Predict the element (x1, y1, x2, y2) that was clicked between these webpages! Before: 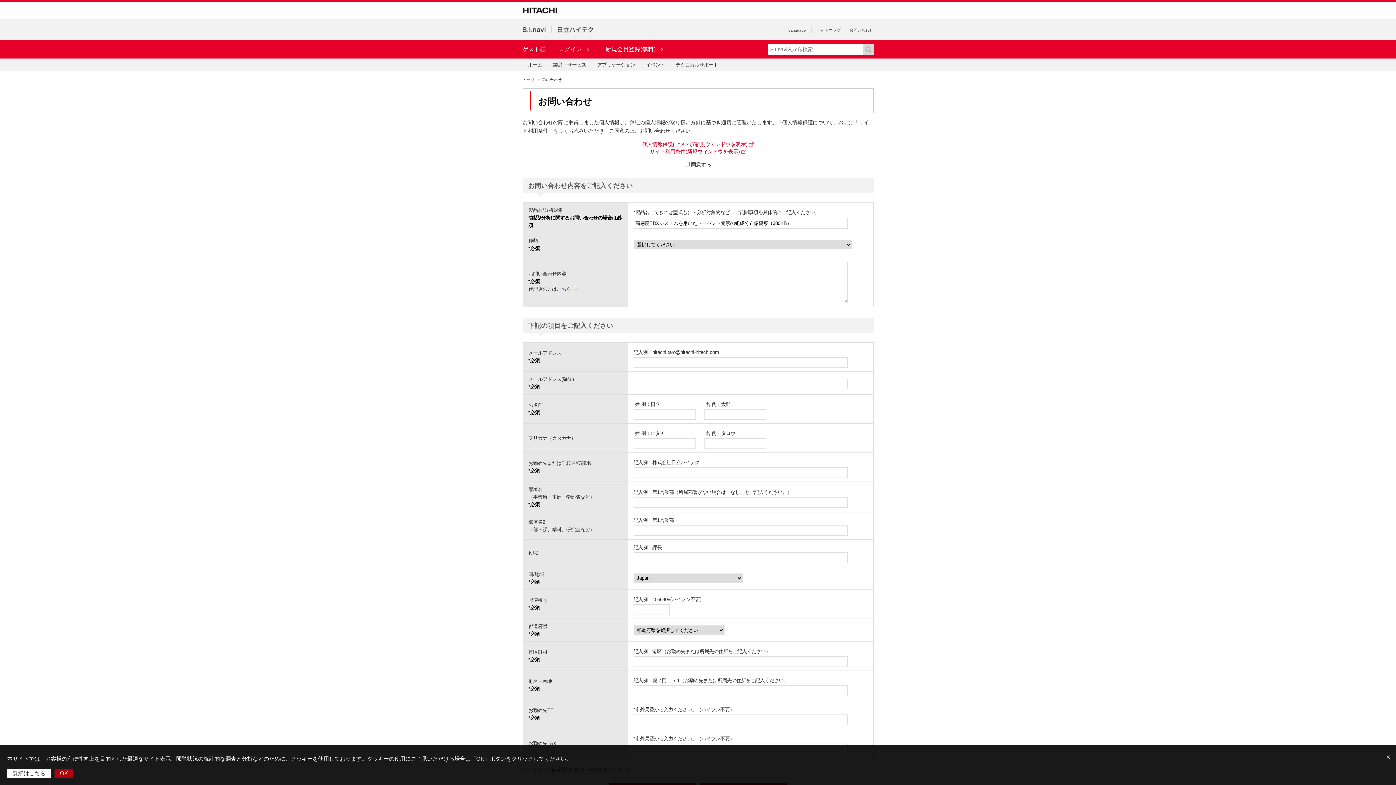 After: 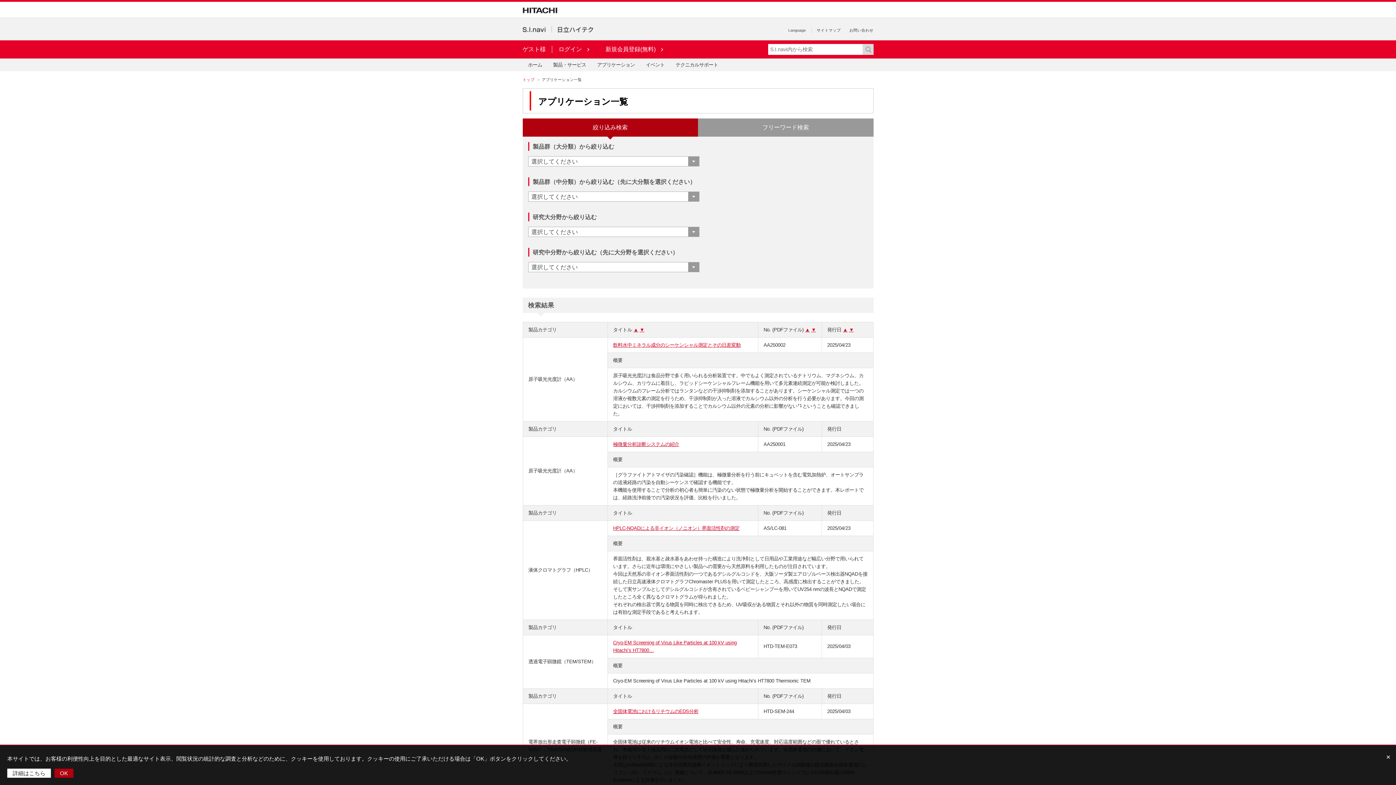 Action: label: アプリケーション bbox: (591, 58, 640, 71)